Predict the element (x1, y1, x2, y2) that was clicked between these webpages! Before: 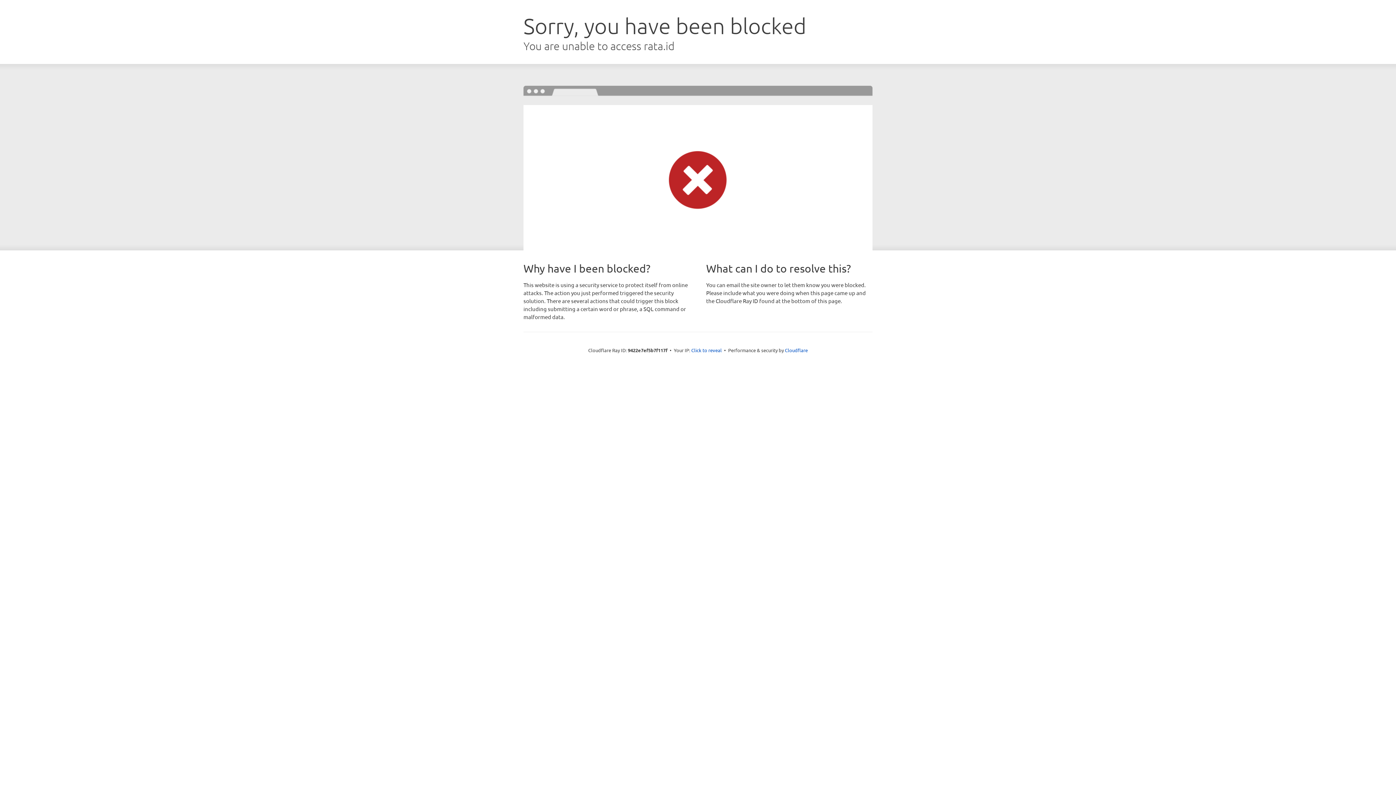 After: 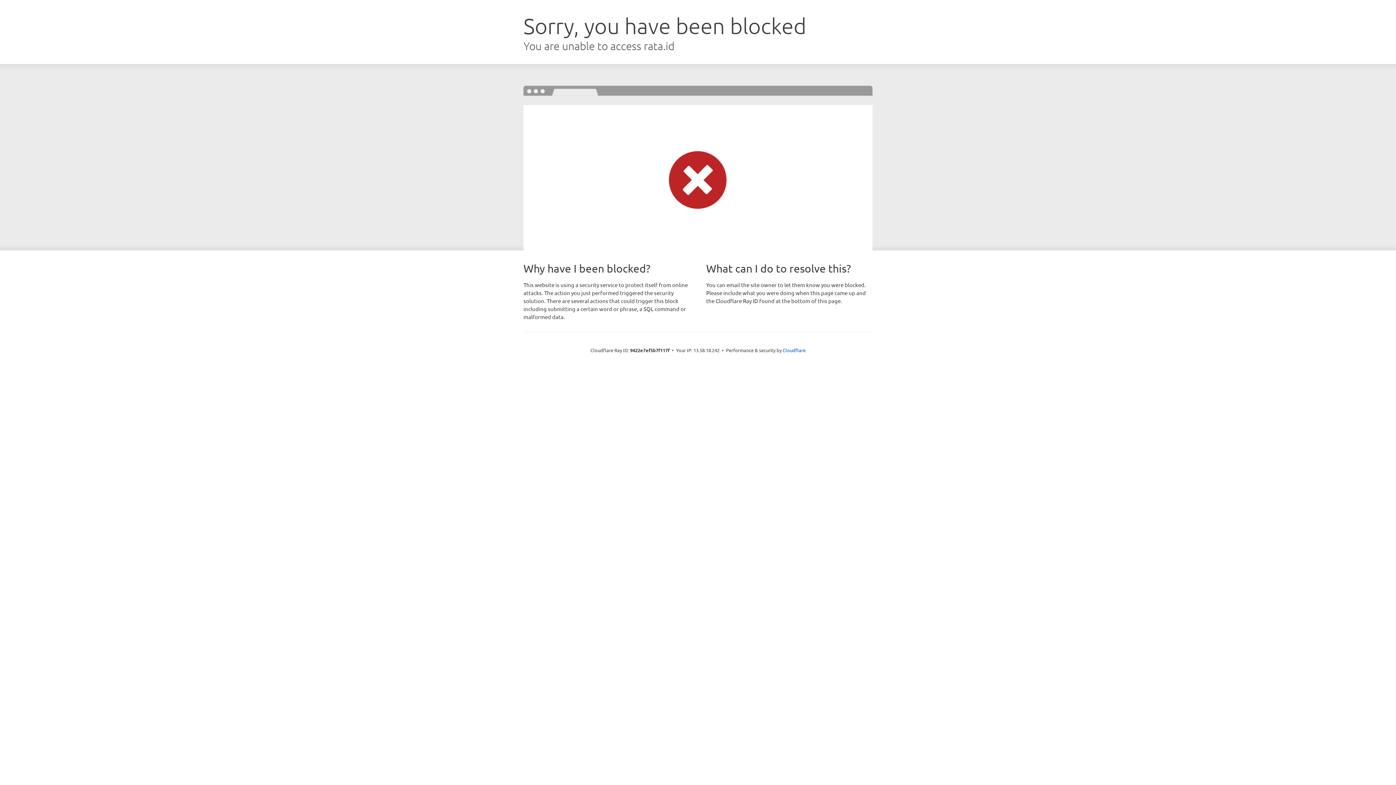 Action: bbox: (691, 346, 722, 353) label: Click to reveal